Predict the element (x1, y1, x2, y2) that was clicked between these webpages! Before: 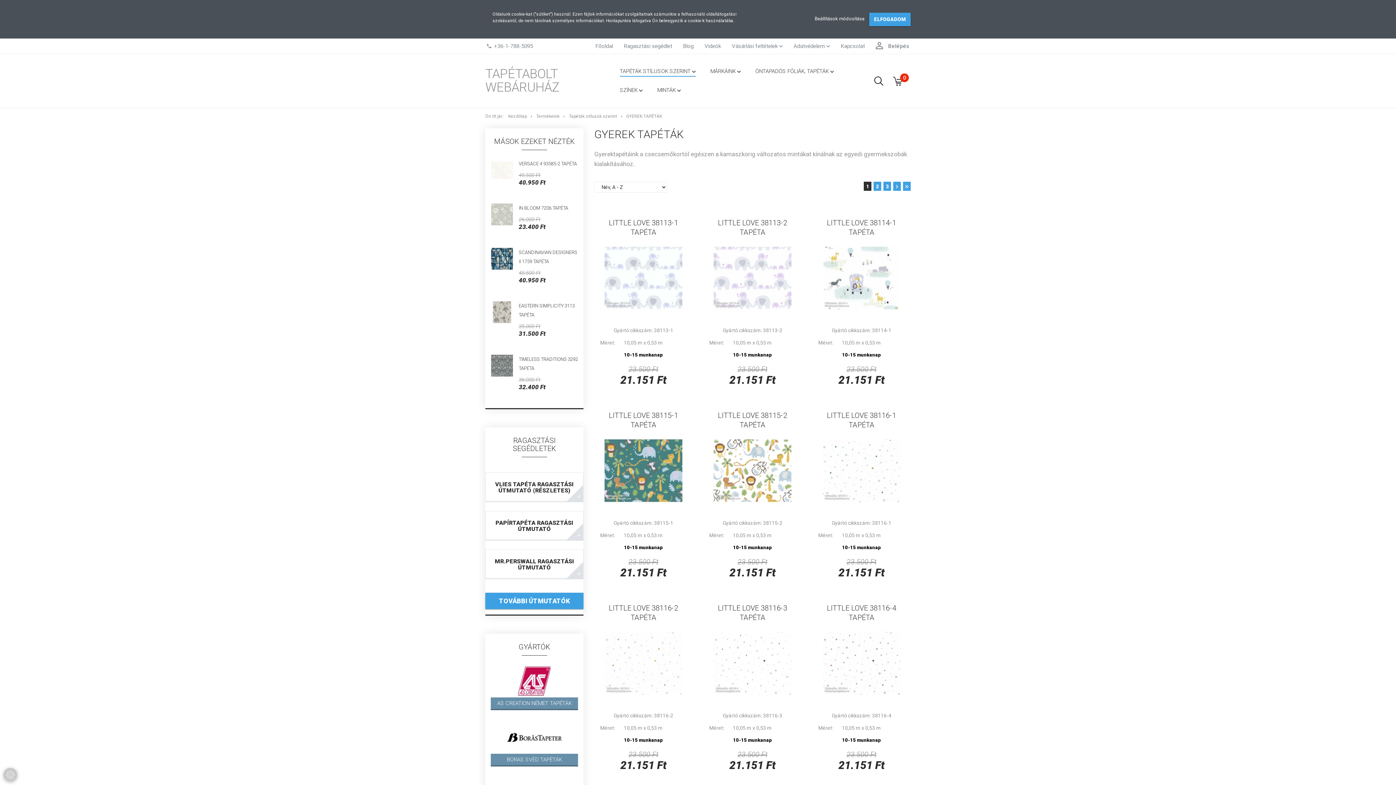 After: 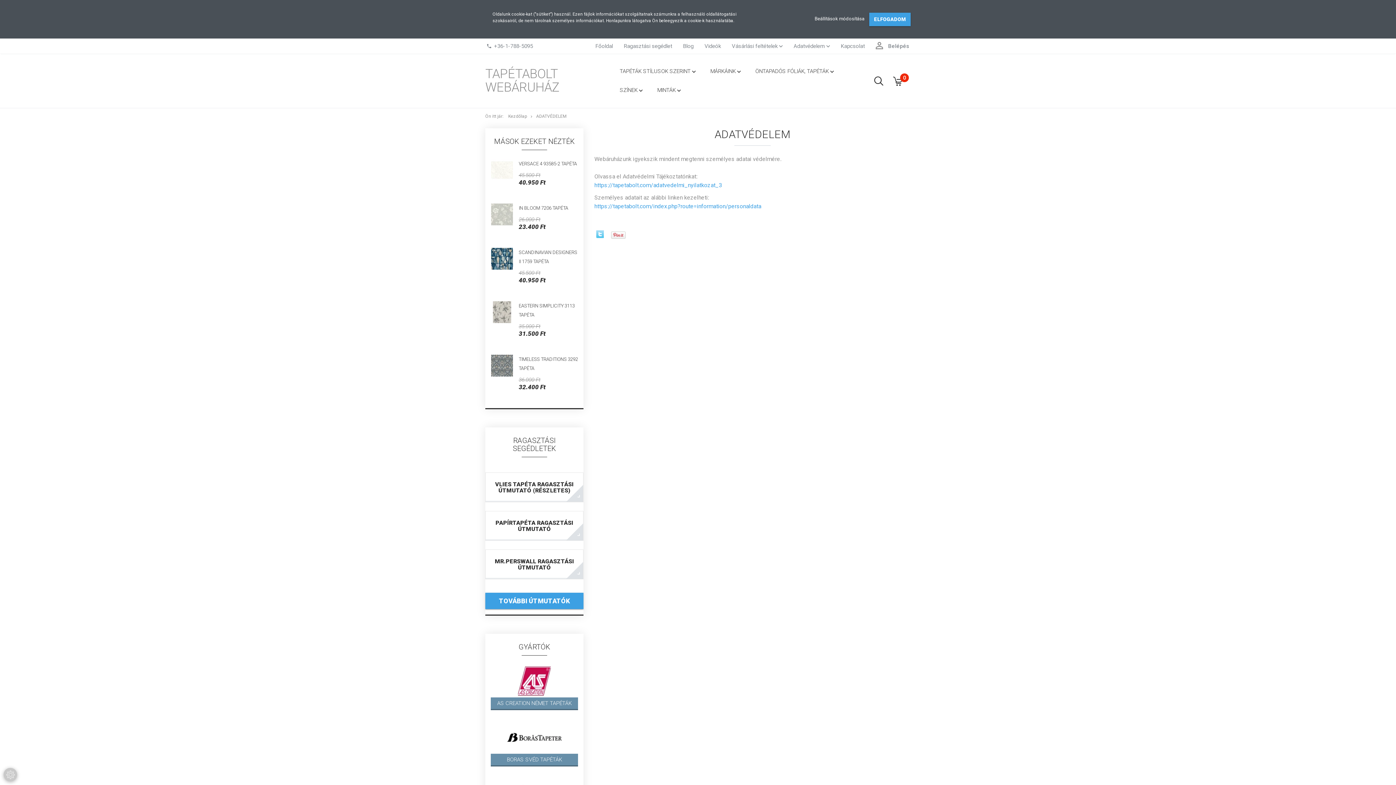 Action: label: Adatvédelem  bbox: (790, 41, 833, 50)